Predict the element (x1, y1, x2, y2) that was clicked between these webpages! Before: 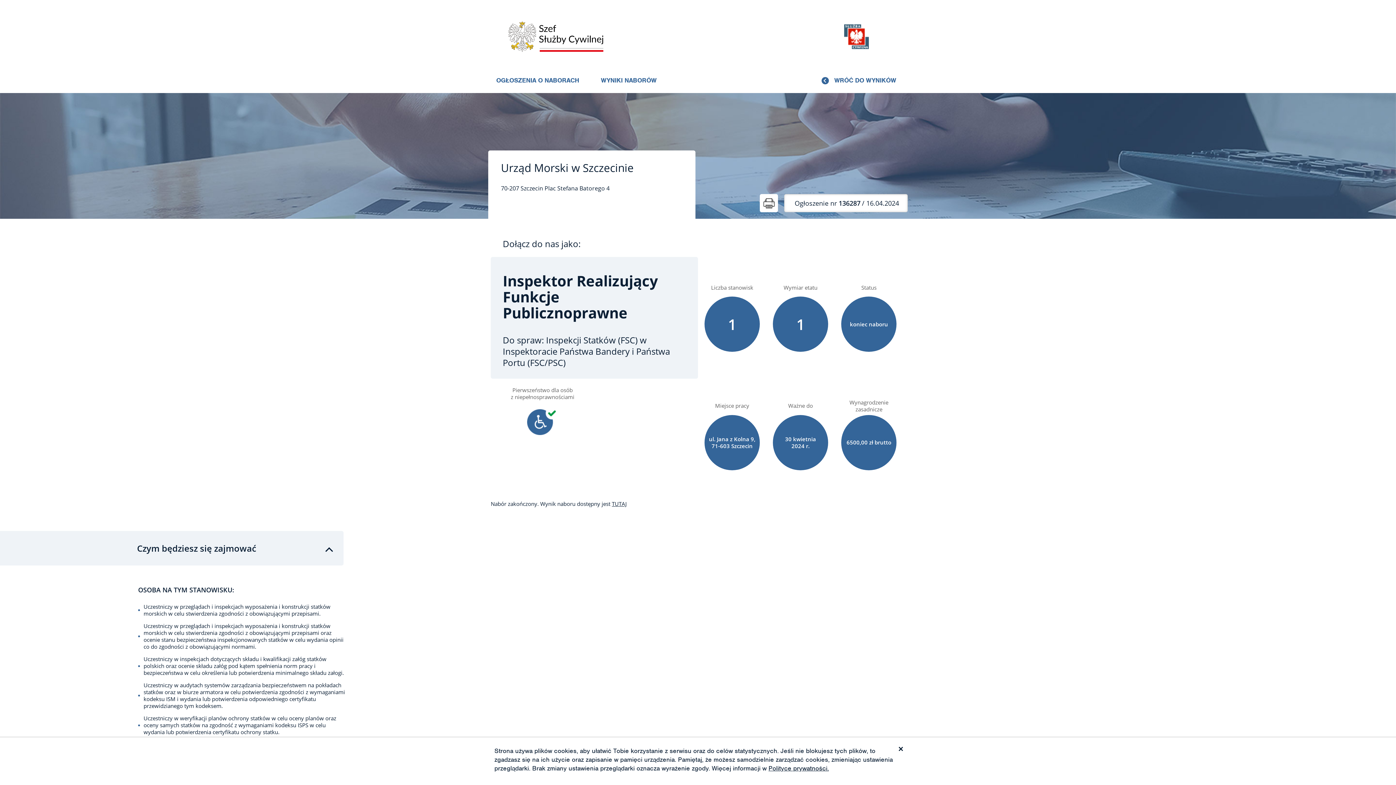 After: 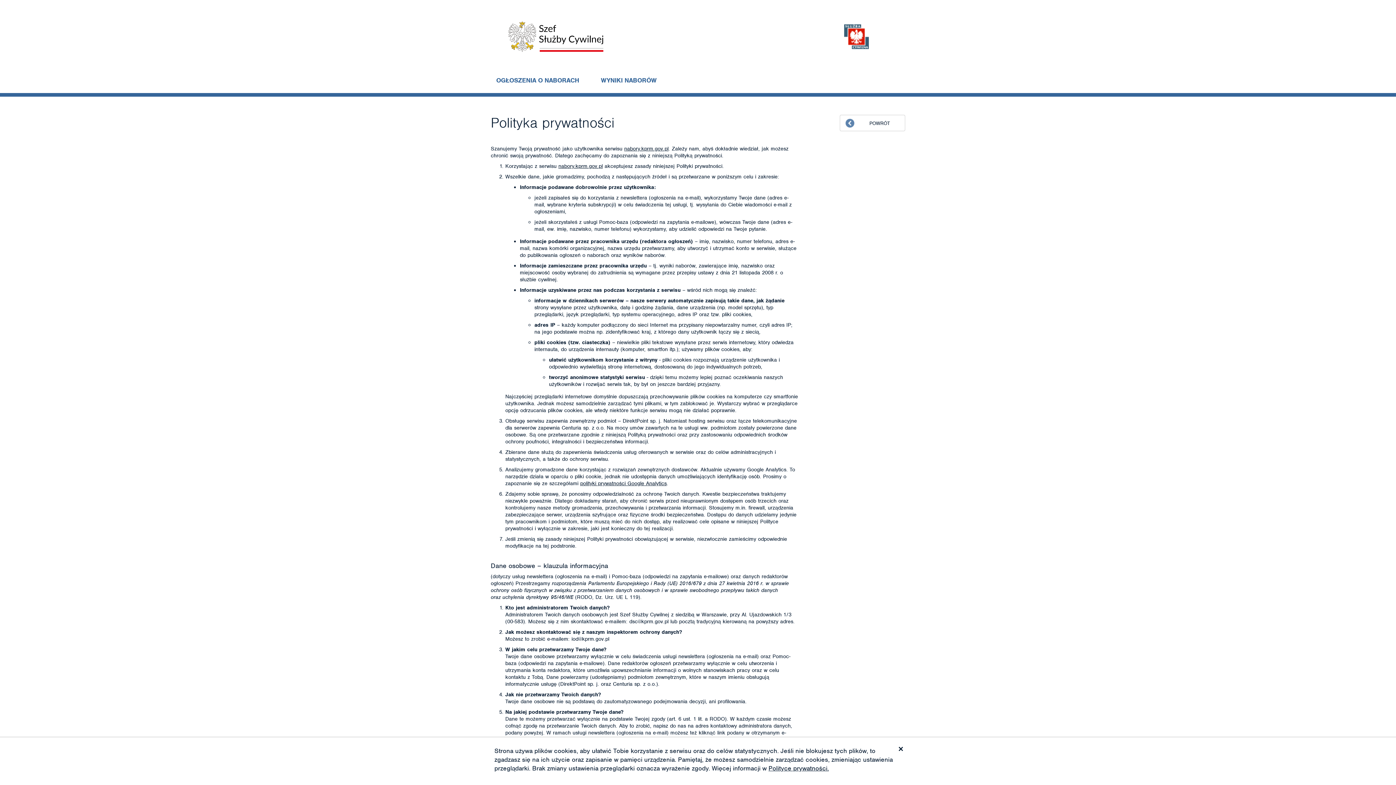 Action: bbox: (768, 764, 829, 772) label: Polityce prywatności.